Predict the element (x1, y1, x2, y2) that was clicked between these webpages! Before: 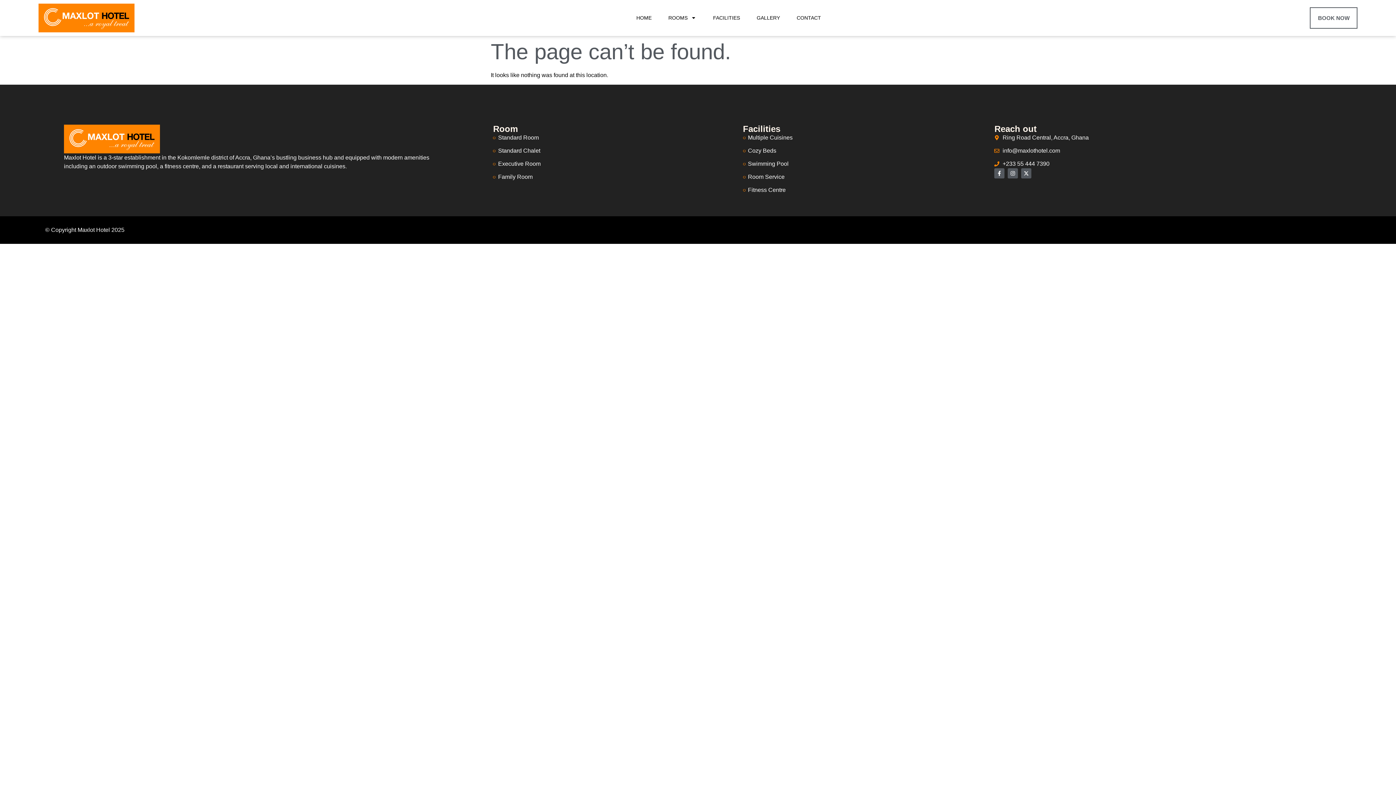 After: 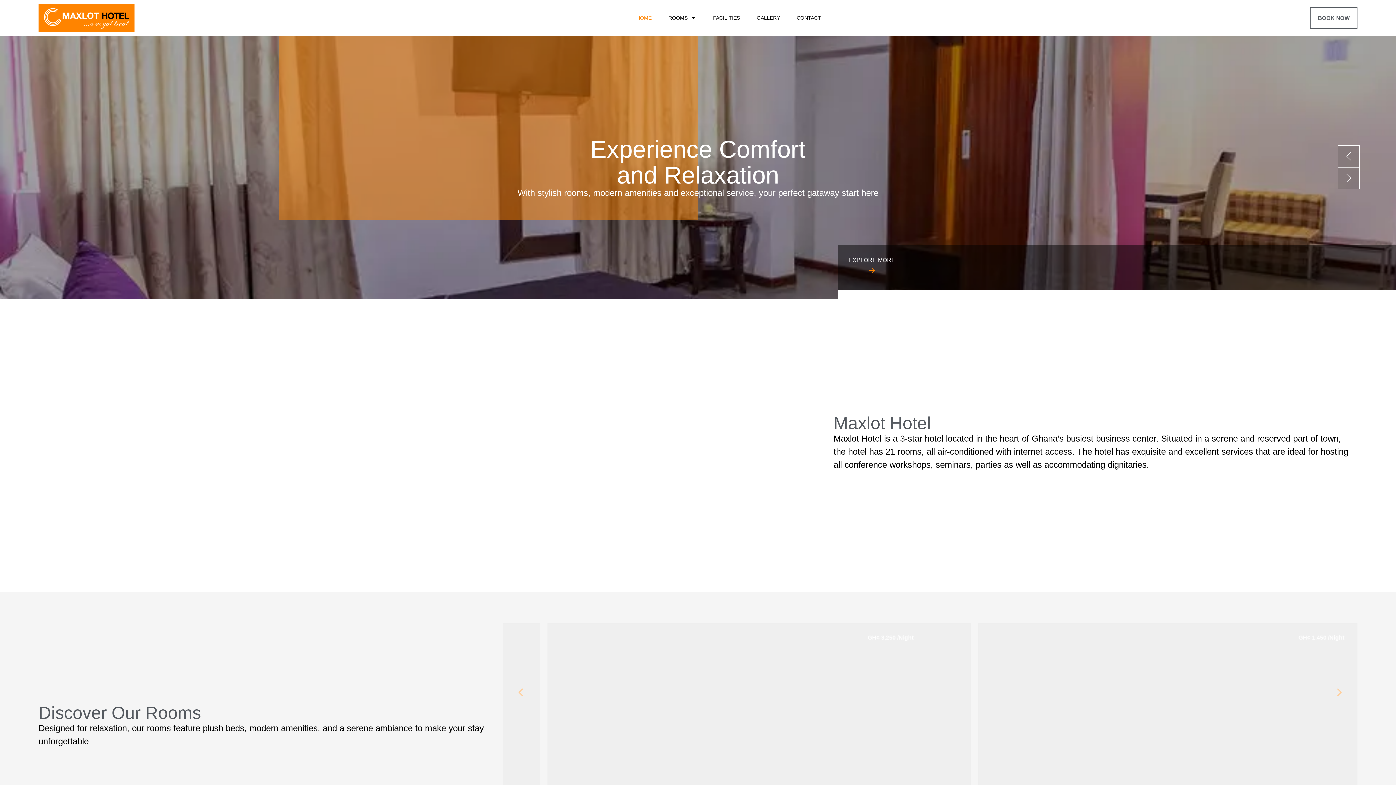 Action: bbox: (64, 124, 173, 153)